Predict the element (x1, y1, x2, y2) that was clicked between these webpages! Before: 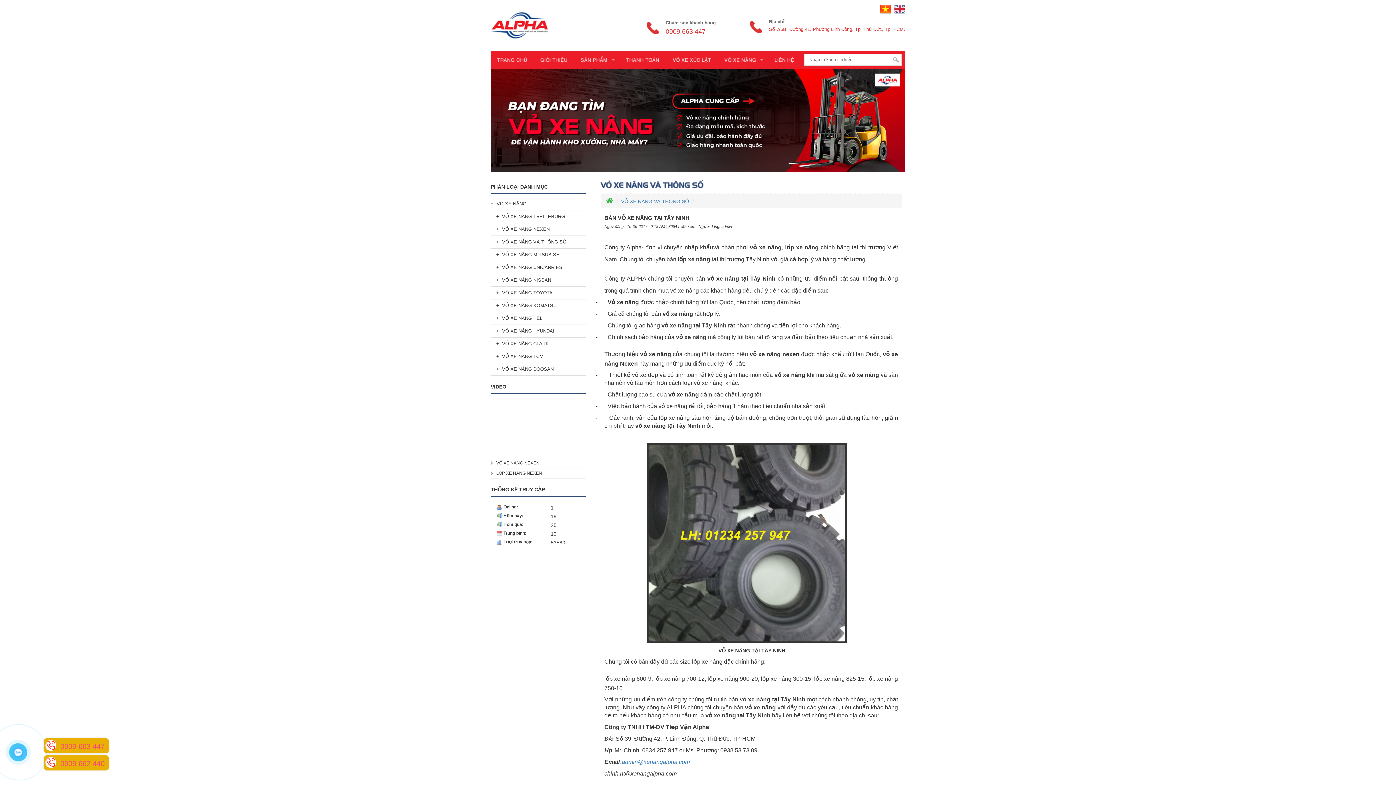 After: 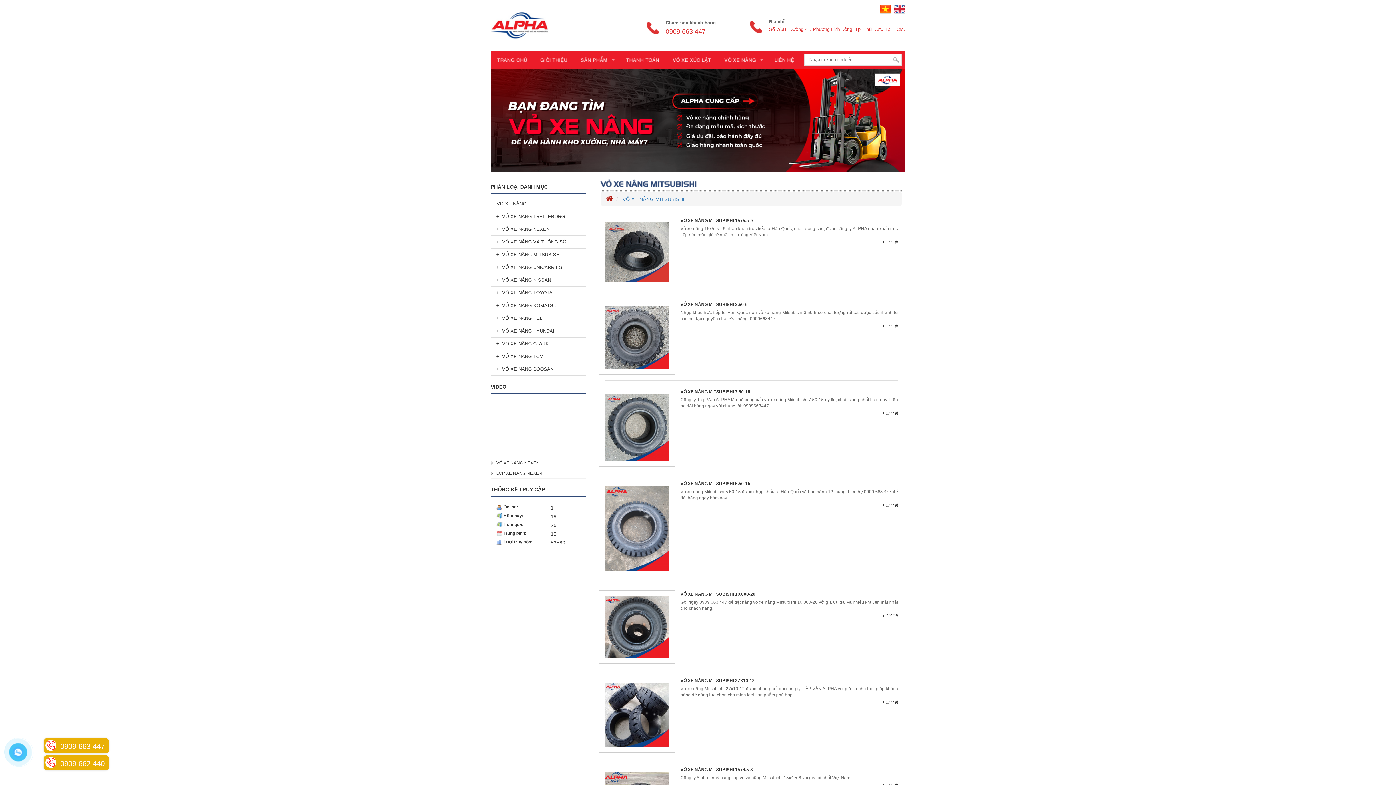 Action: bbox: (490, 248, 586, 261) label: VỎ XE NÂNG MITSUBISHI